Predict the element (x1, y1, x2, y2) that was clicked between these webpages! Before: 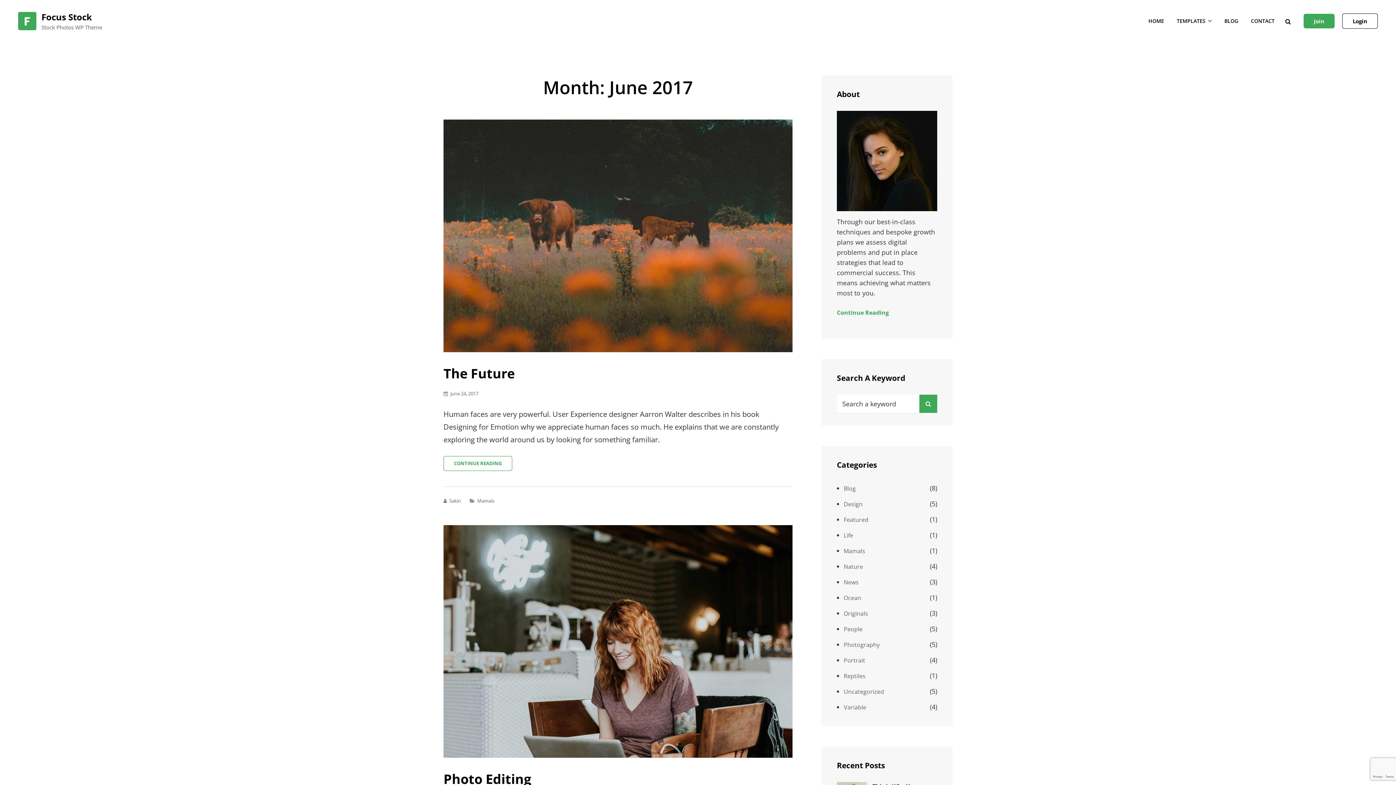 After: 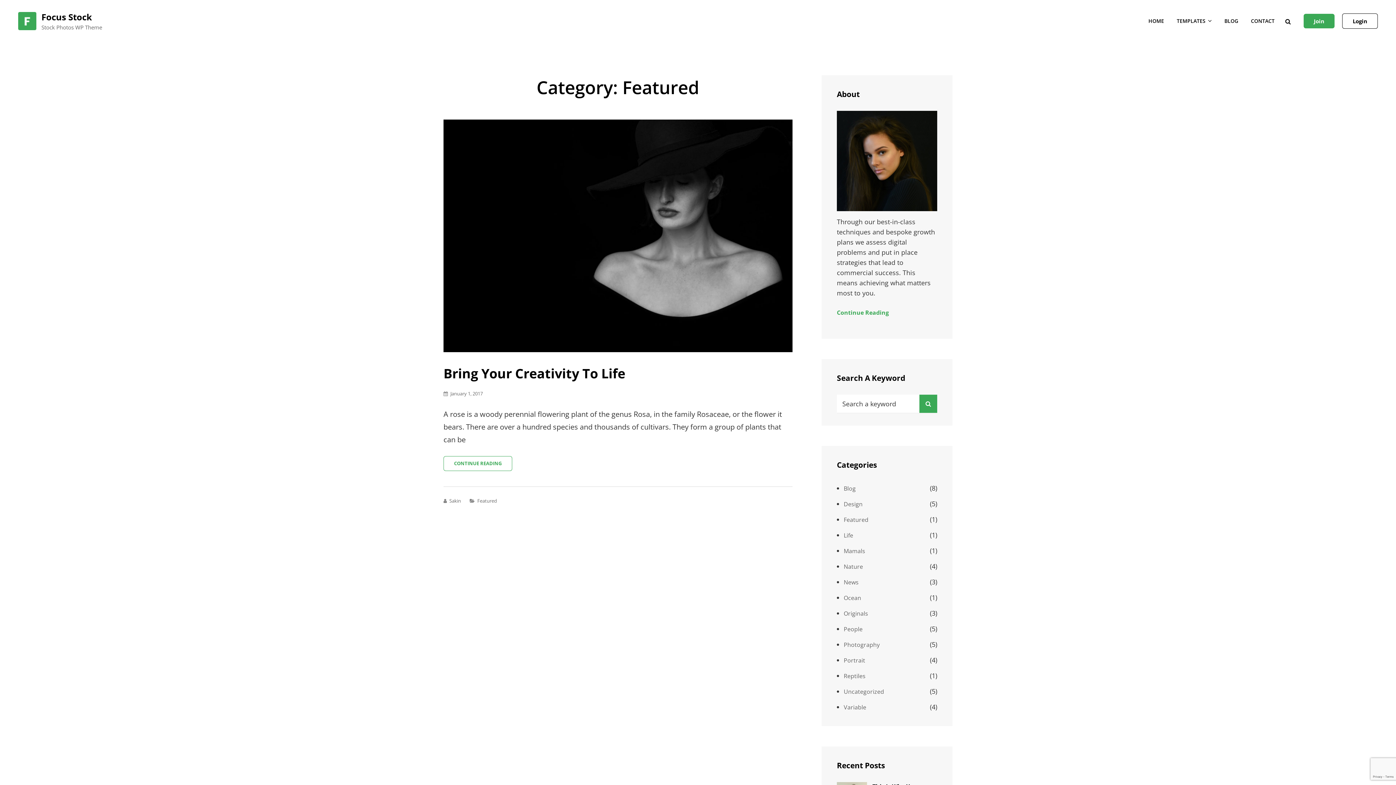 Action: bbox: (843, 516, 868, 524) label: Featured